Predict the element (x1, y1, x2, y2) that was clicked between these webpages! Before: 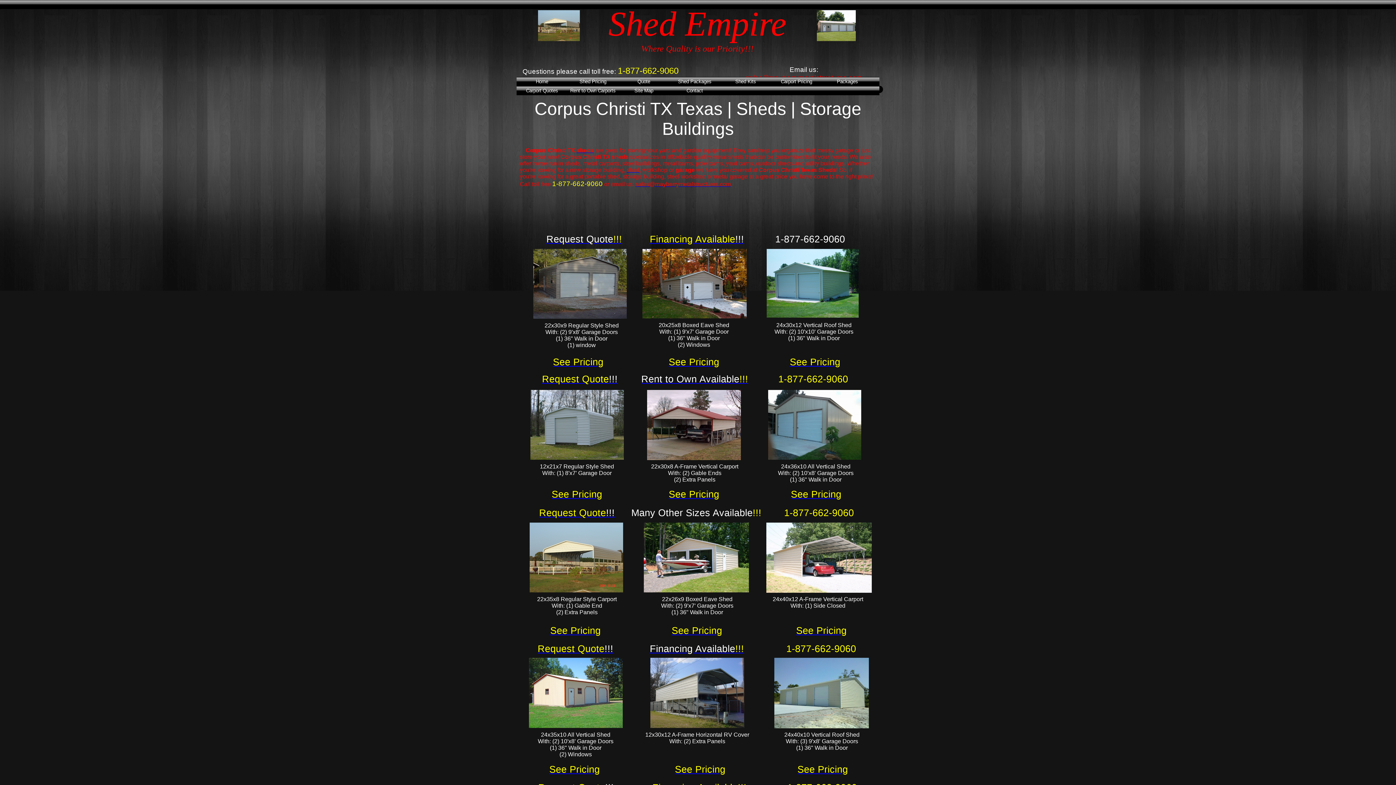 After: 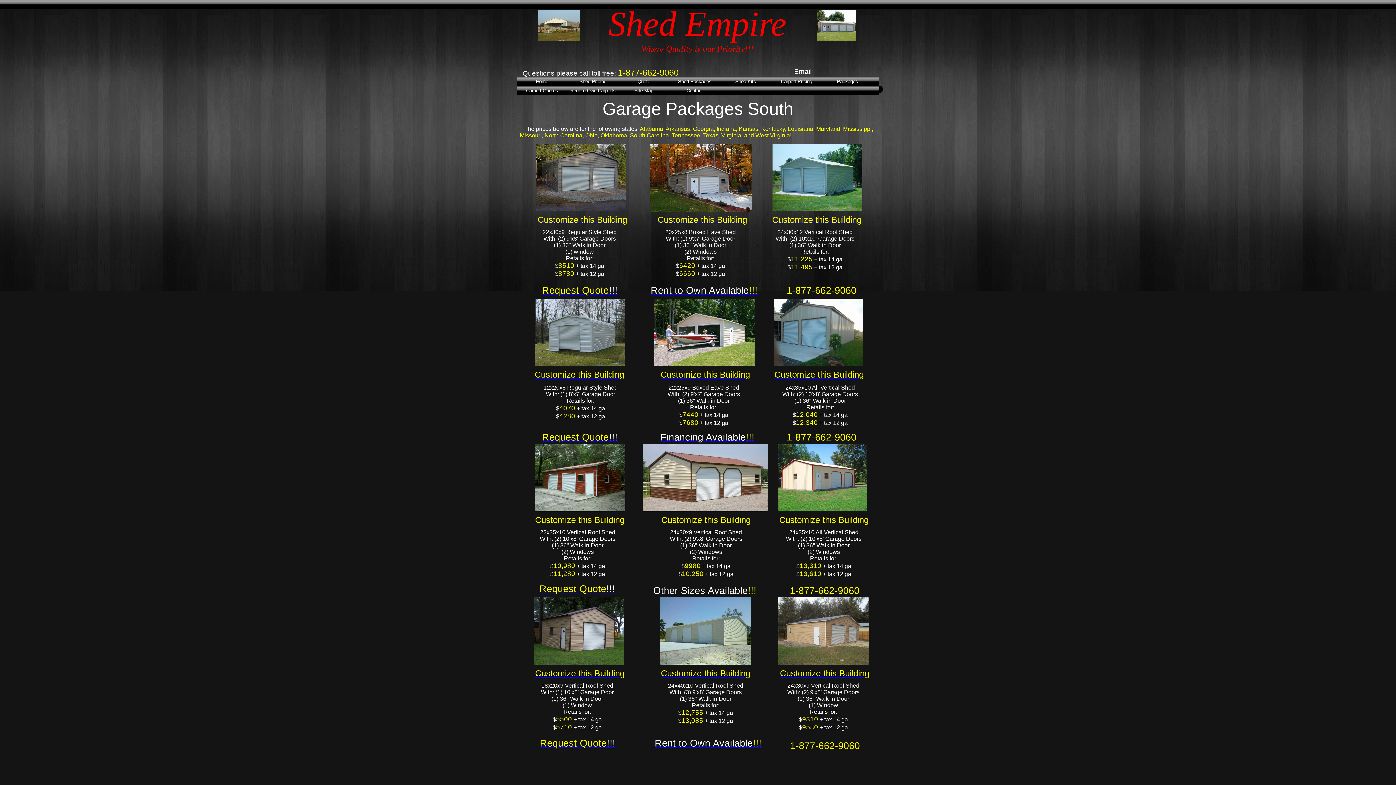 Action: label: See Pricing bbox: (551, 489, 602, 500)